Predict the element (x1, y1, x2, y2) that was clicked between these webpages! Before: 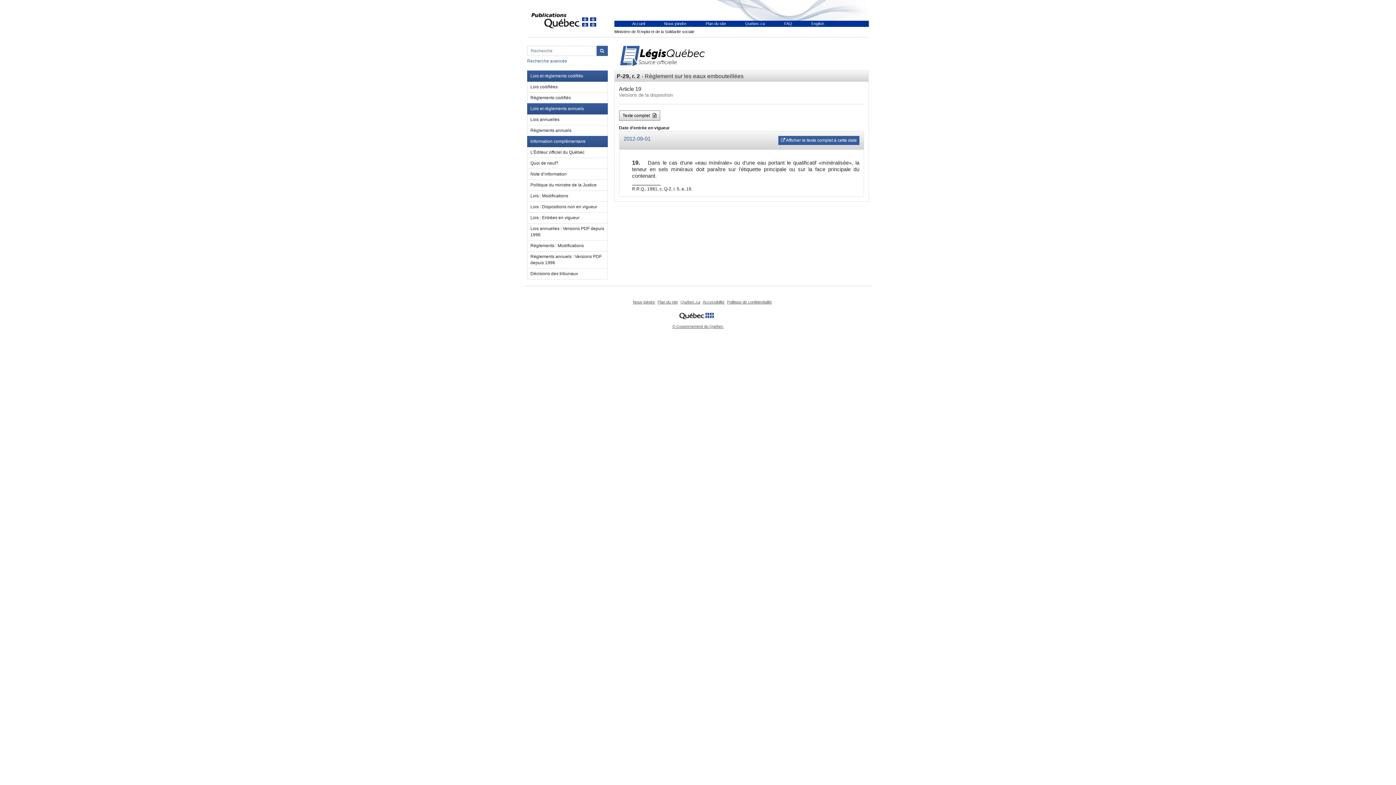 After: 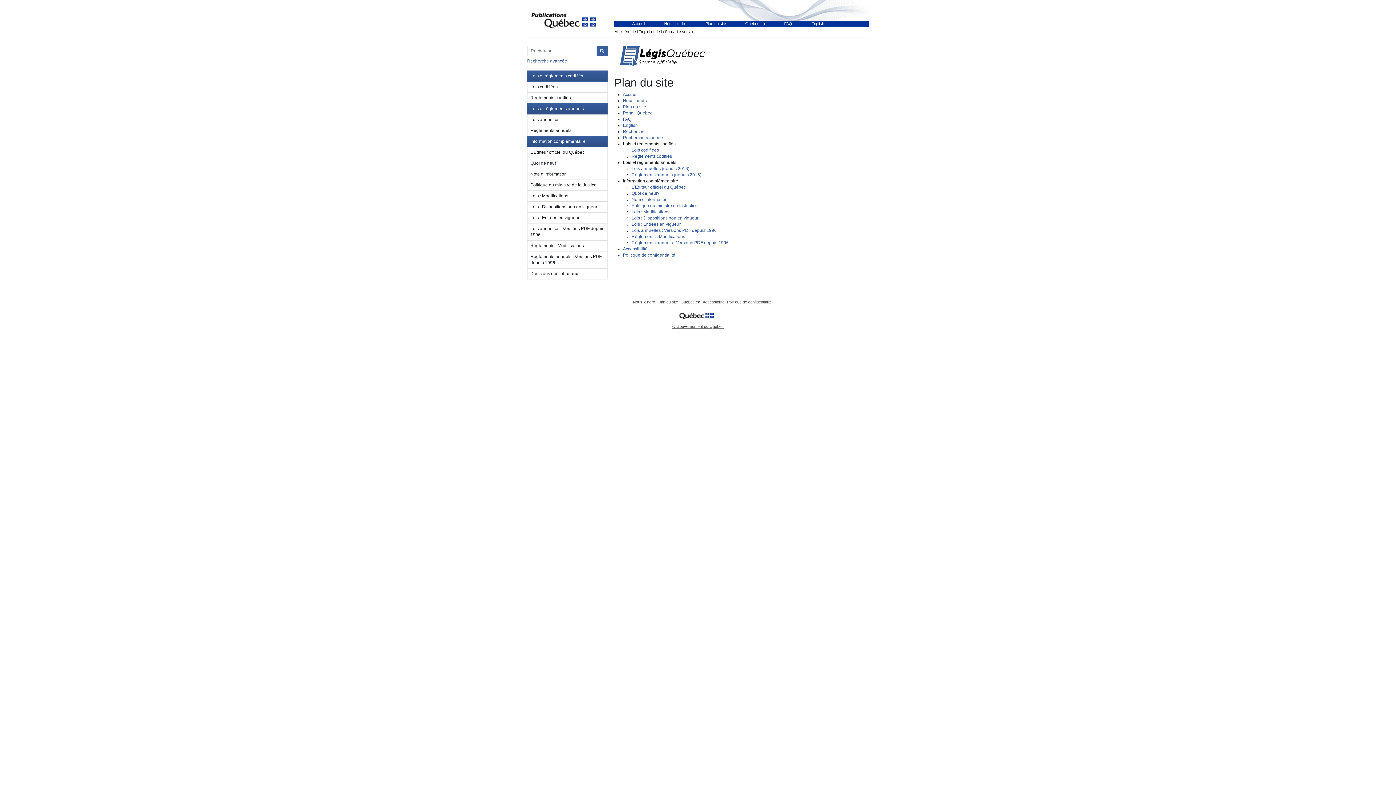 Action: bbox: (657, 300, 678, 304) label: Plan du site